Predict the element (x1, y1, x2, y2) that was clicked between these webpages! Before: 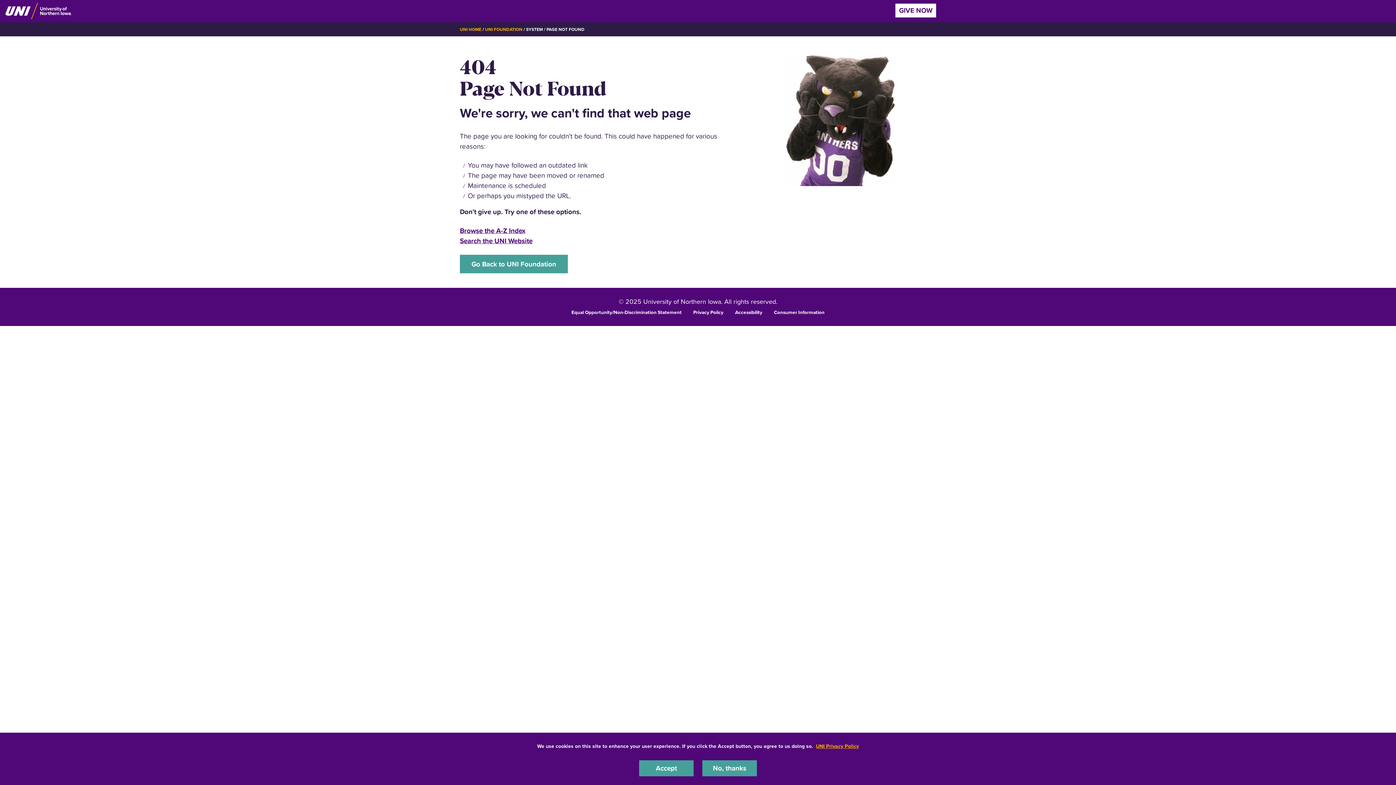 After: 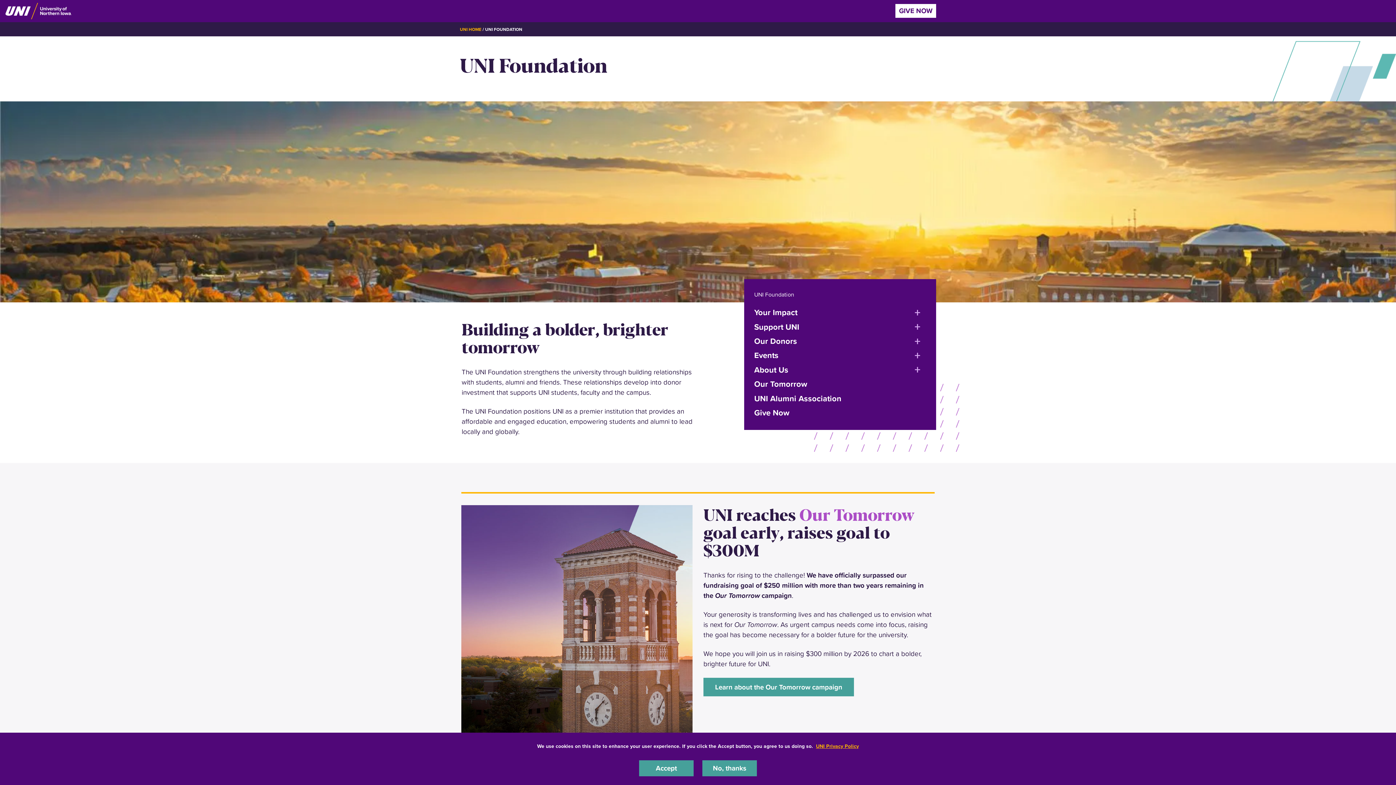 Action: label: UNI FOUNDATION bbox: (485, 26, 522, 32)